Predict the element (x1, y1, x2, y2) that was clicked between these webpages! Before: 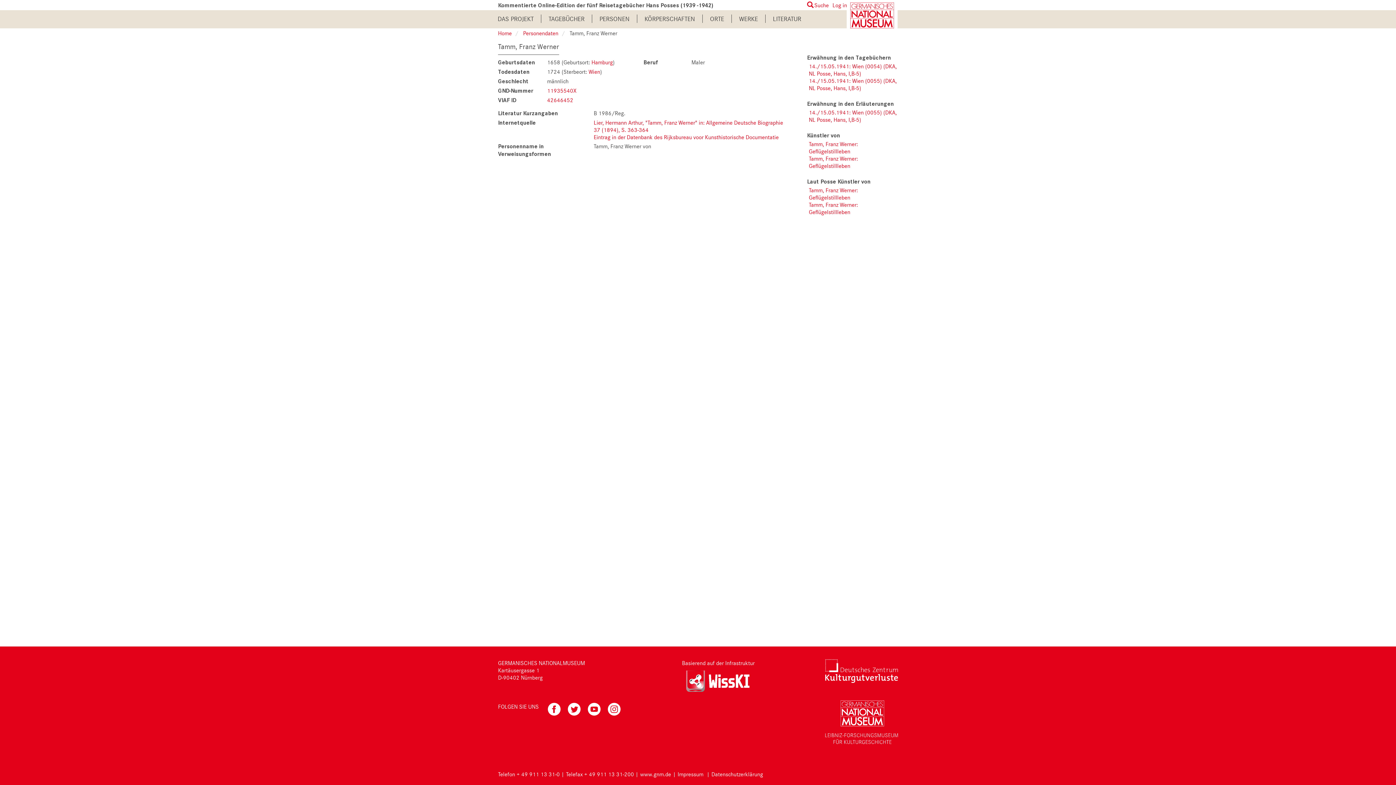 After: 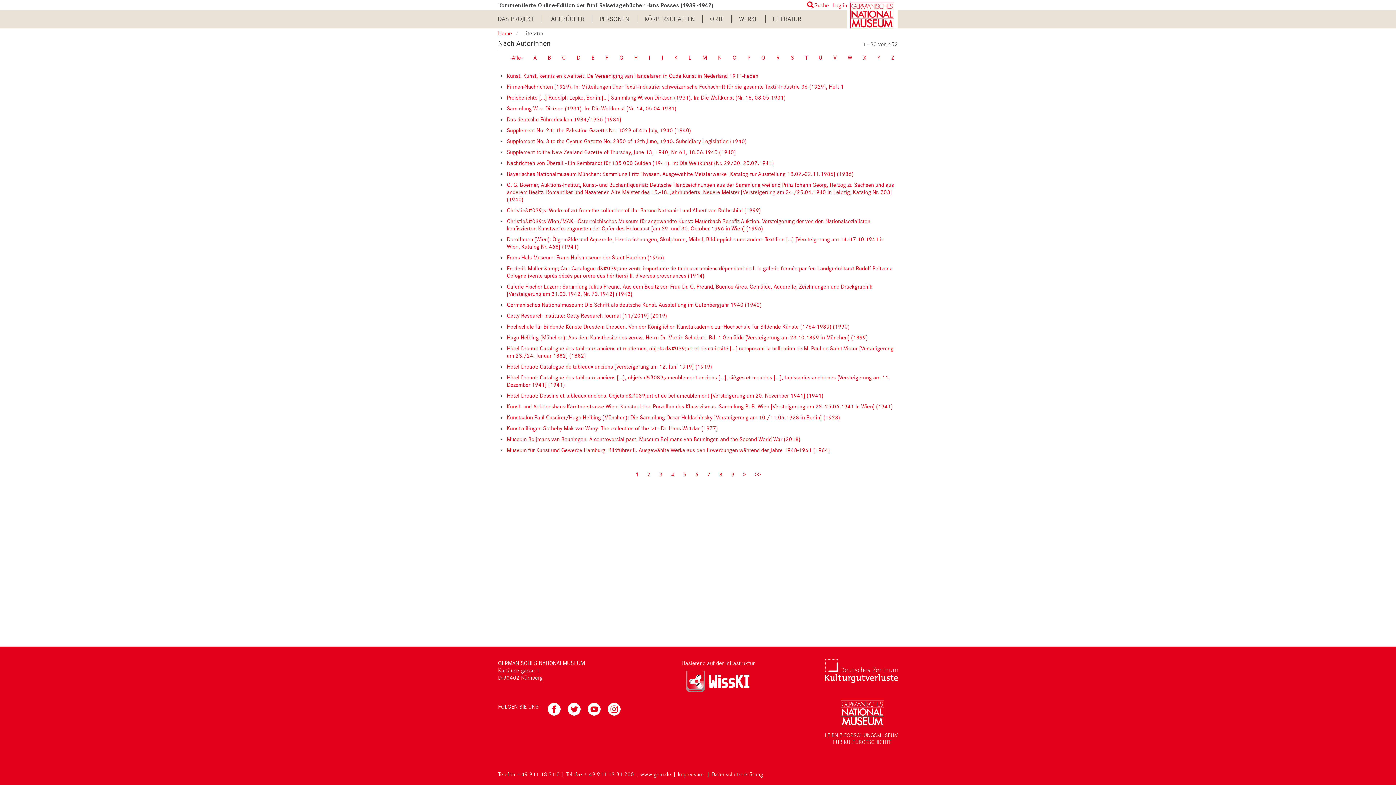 Action: label: LITERATUR bbox: (765, 14, 808, 22)